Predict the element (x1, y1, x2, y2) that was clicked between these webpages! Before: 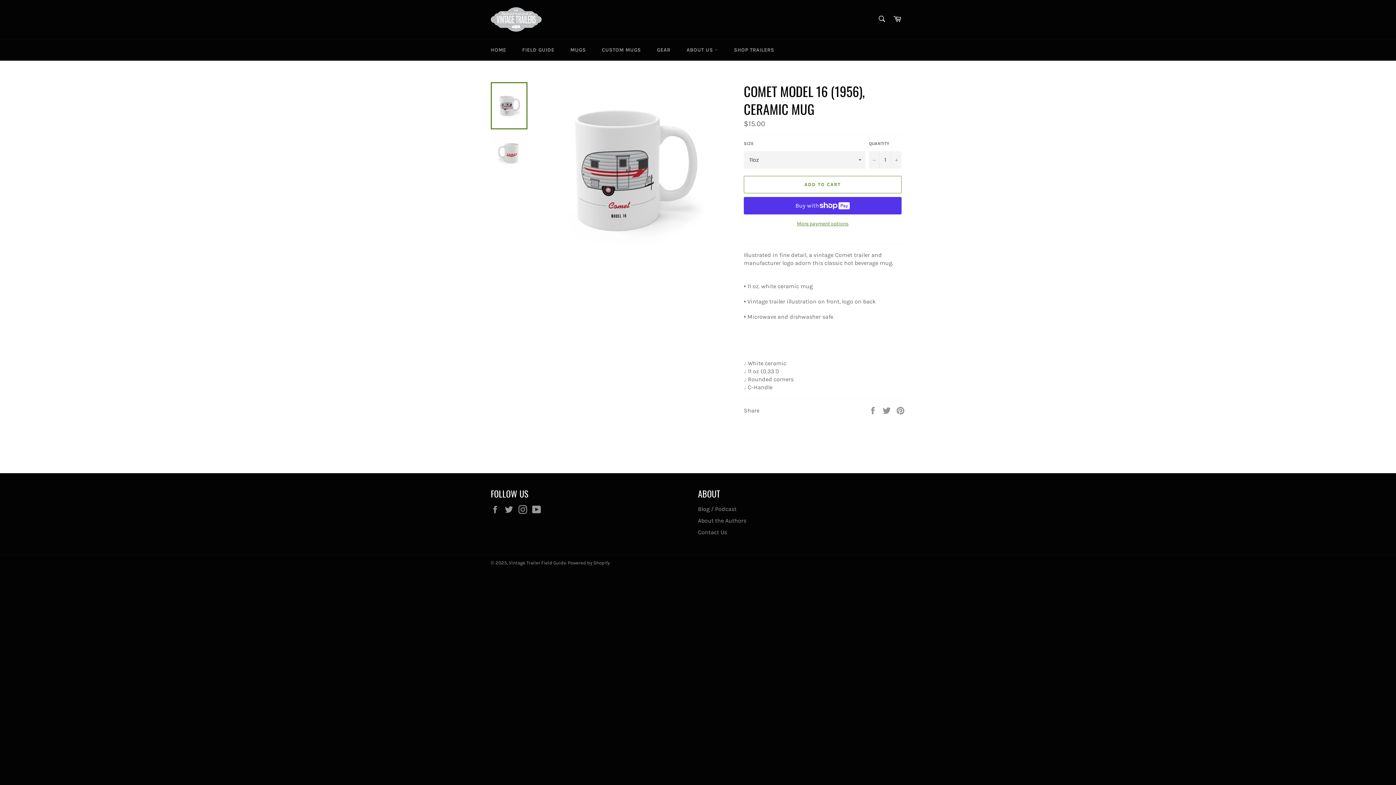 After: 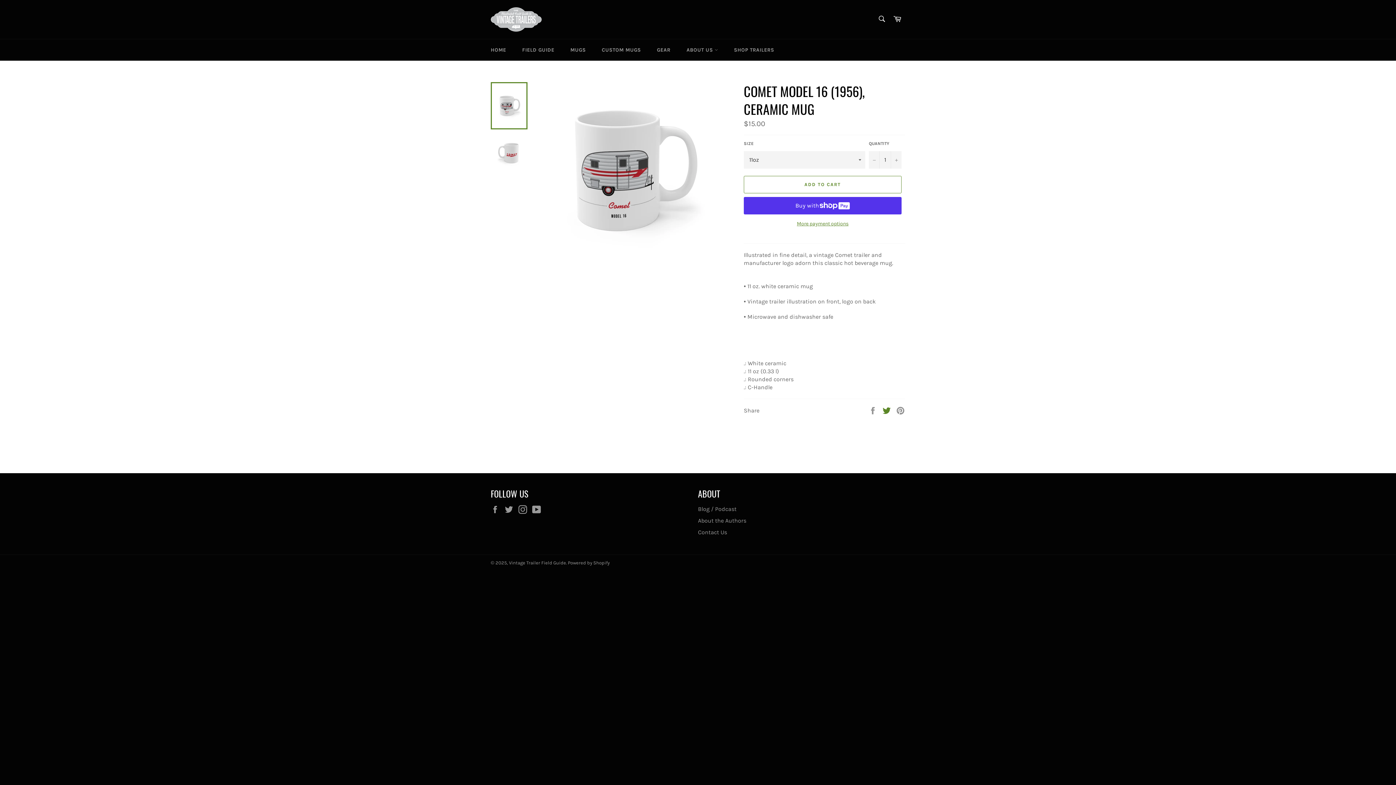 Action: label:  
Tweet on Twitter bbox: (882, 406, 892, 413)